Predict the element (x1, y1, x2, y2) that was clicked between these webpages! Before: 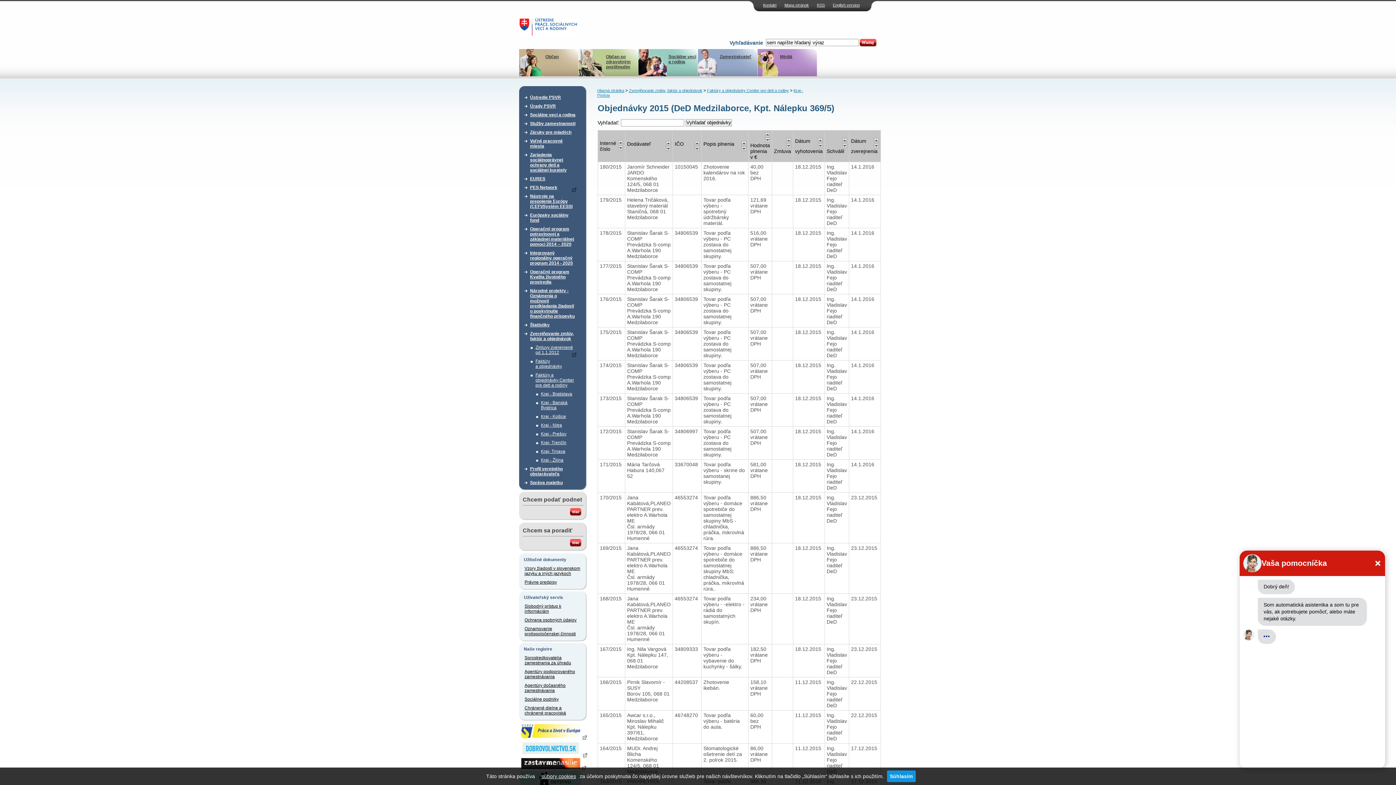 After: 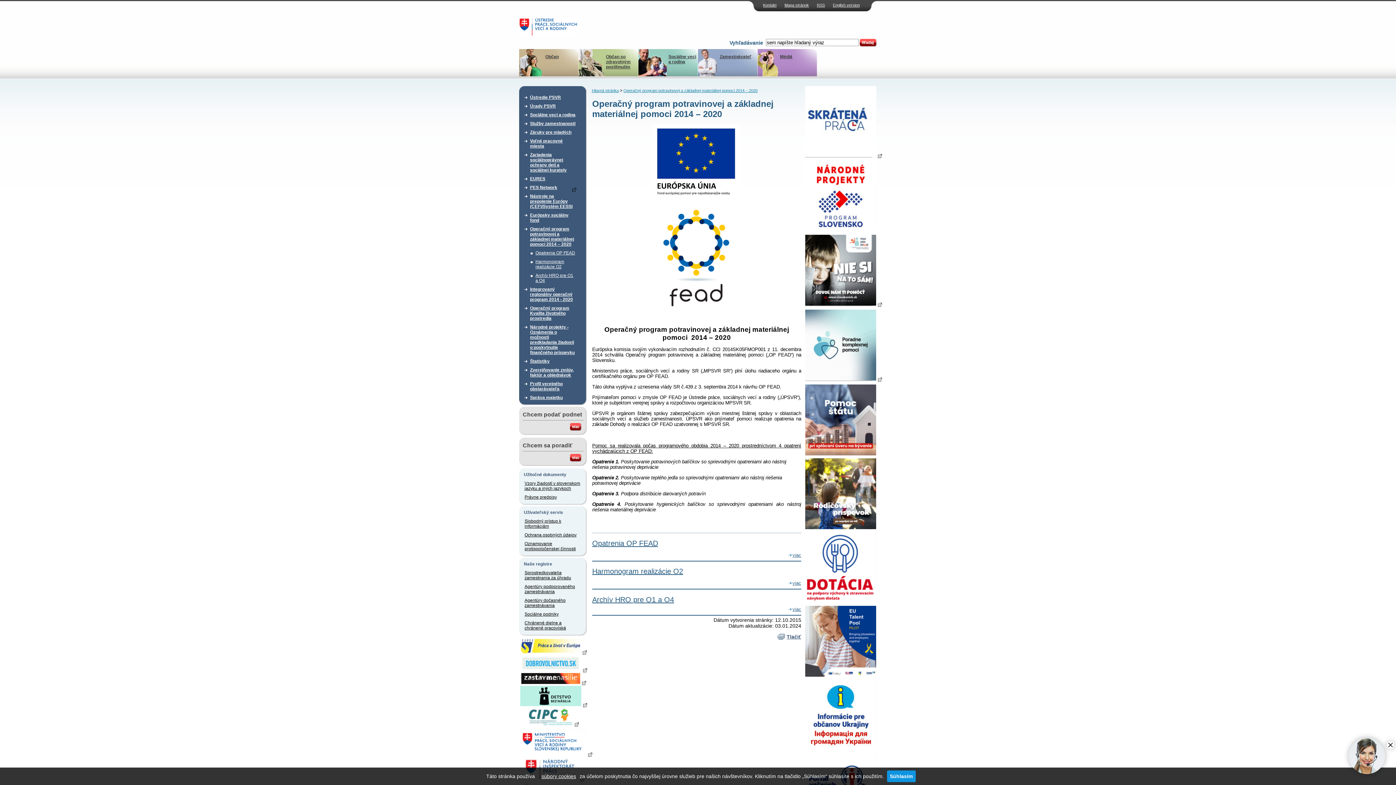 Action: bbox: (530, 224, 576, 248) label: Operačný program potravinovej a základnej materiálnej pomoci 2014 – 2020